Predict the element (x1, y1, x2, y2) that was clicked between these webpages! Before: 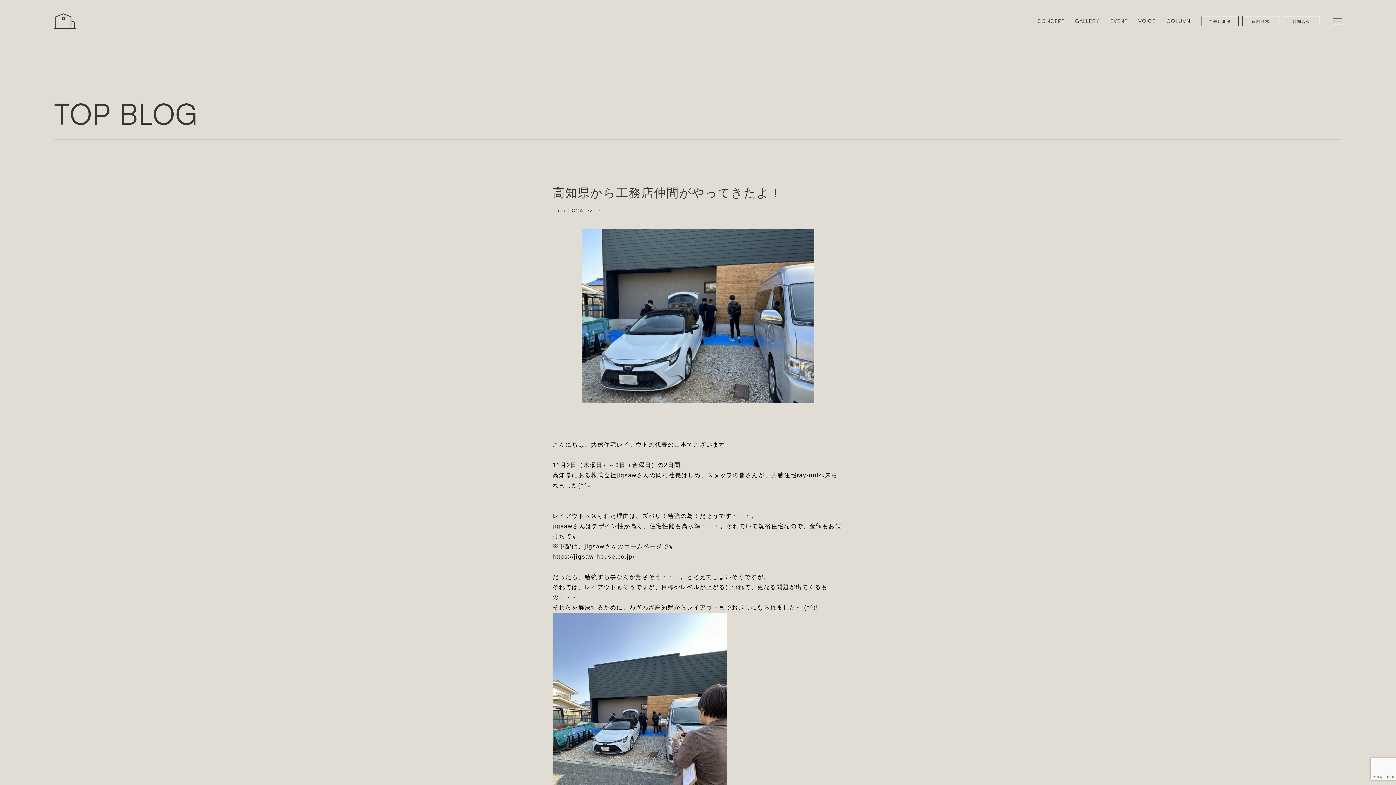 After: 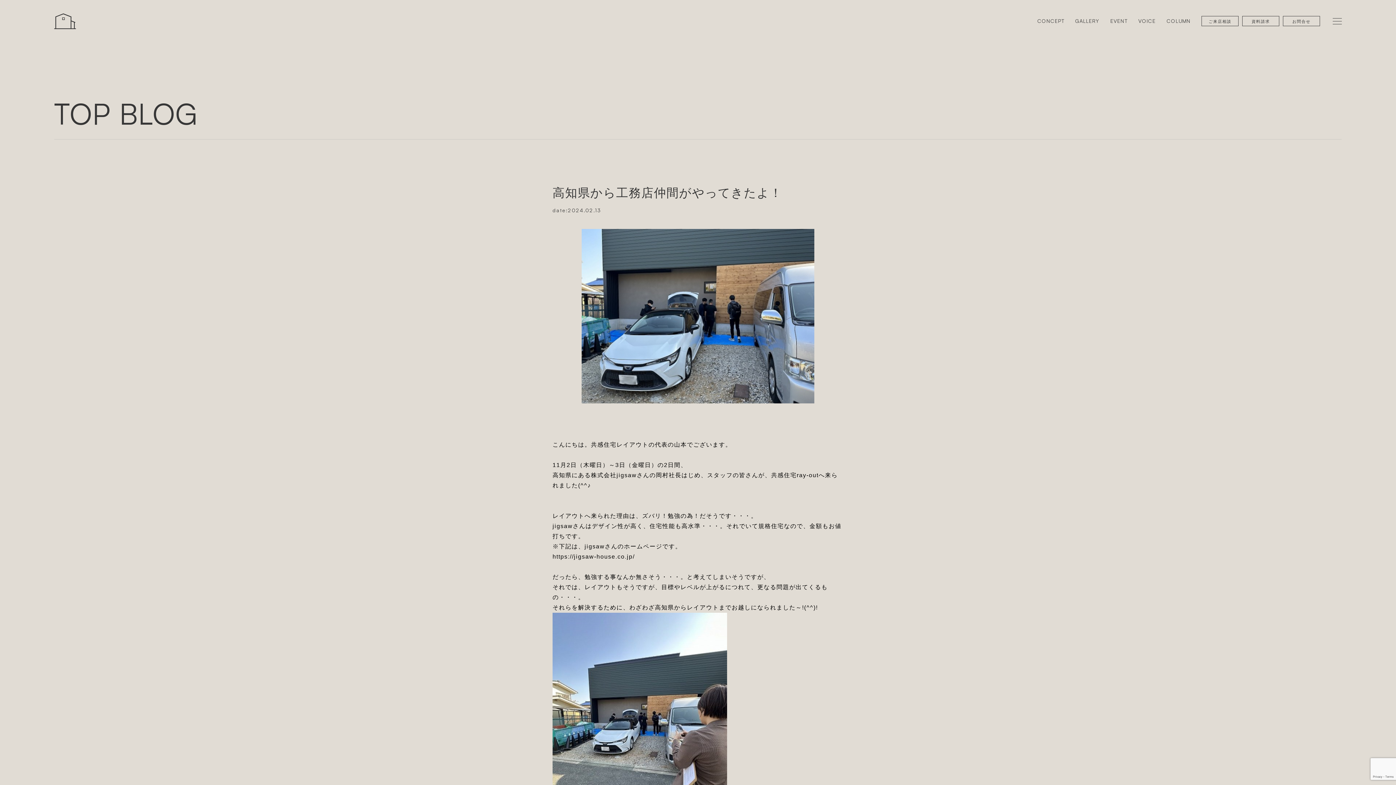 Action: bbox: (1201, 16, 1238, 26) label: ご来店相談